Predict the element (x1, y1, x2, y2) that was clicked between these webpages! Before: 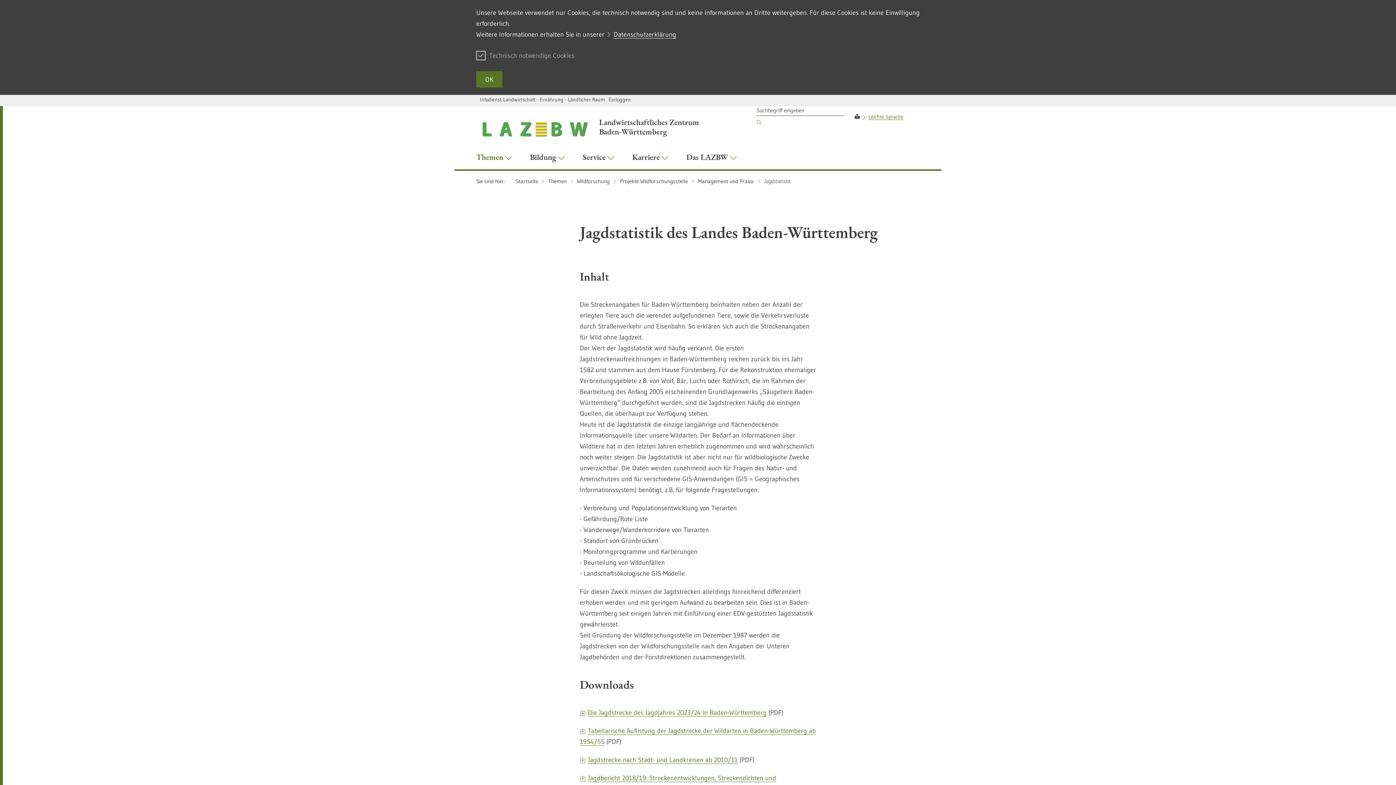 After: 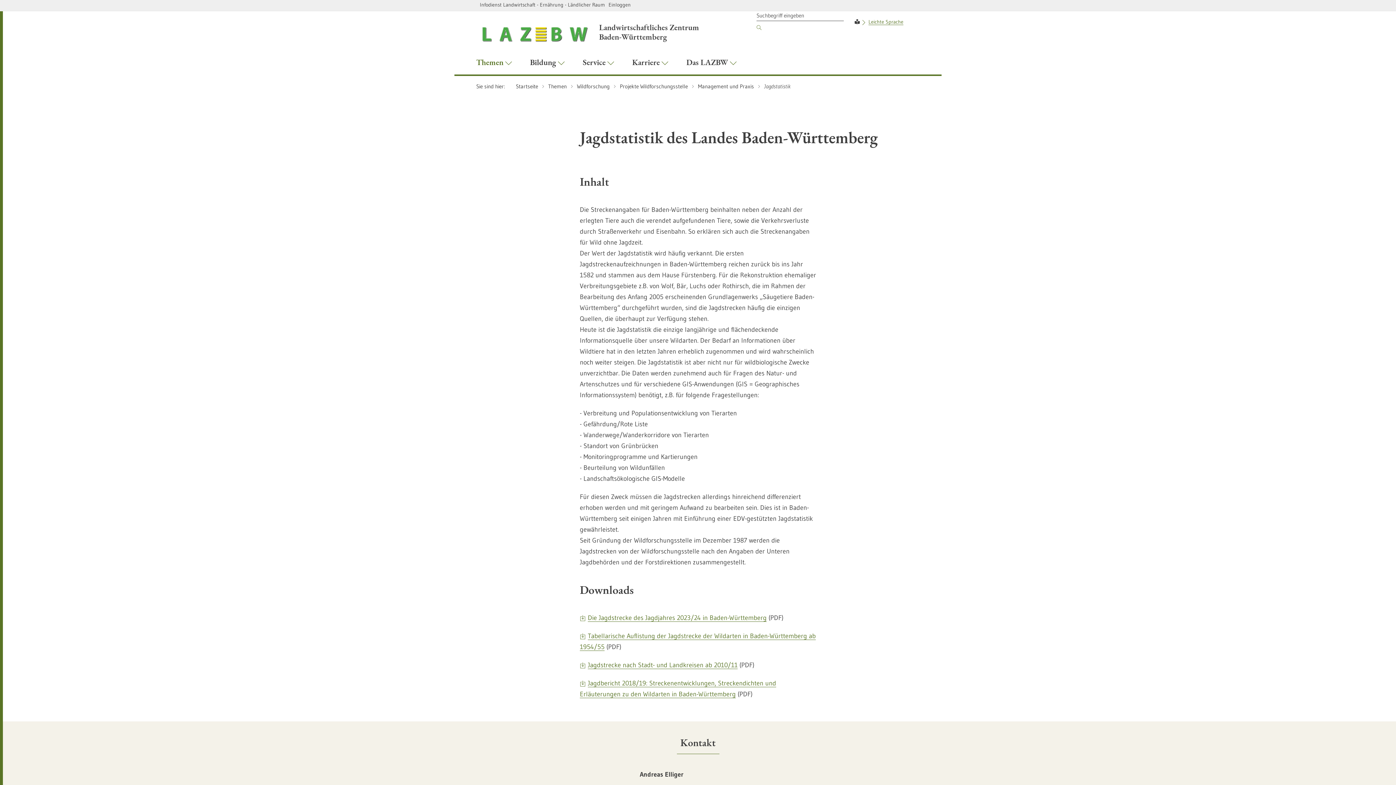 Action: label: OK bbox: (476, 71, 502, 87)